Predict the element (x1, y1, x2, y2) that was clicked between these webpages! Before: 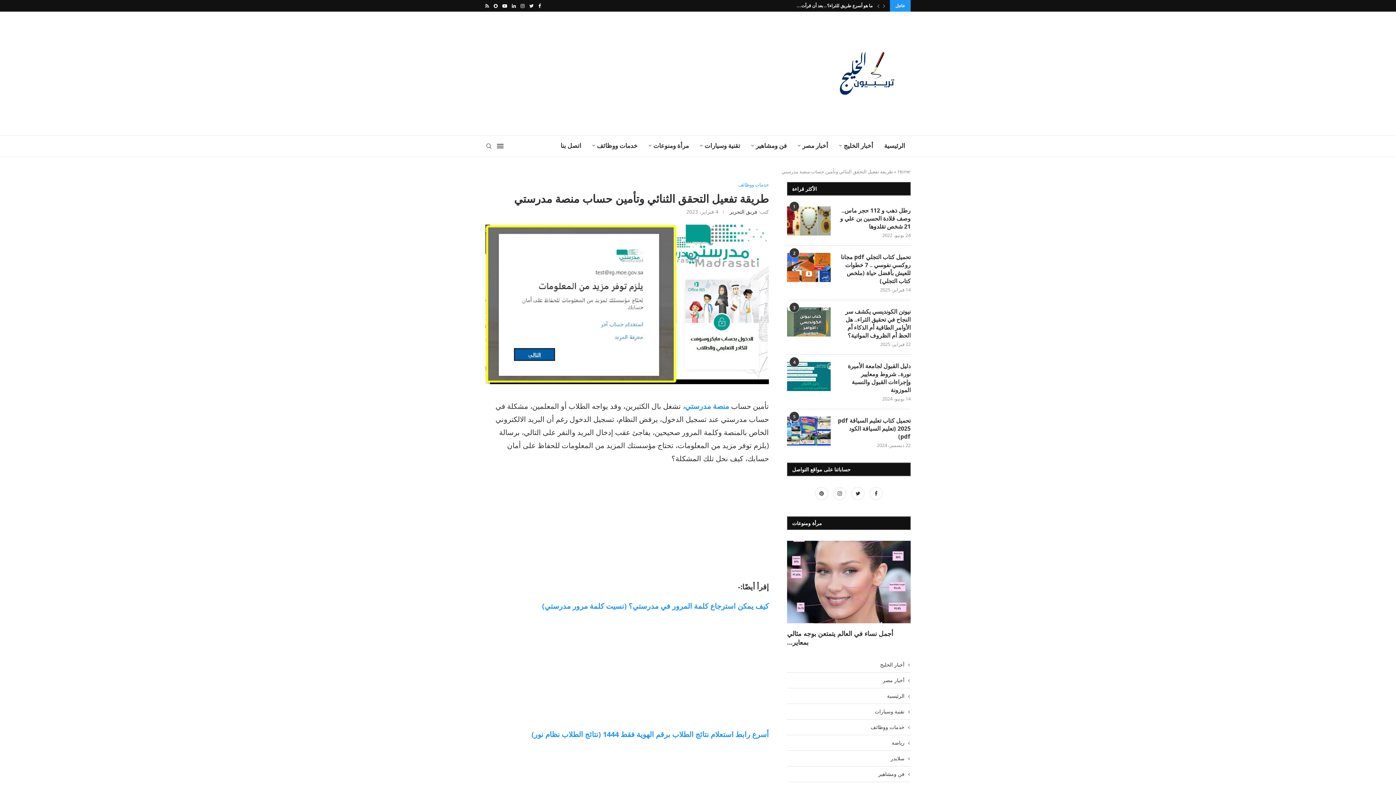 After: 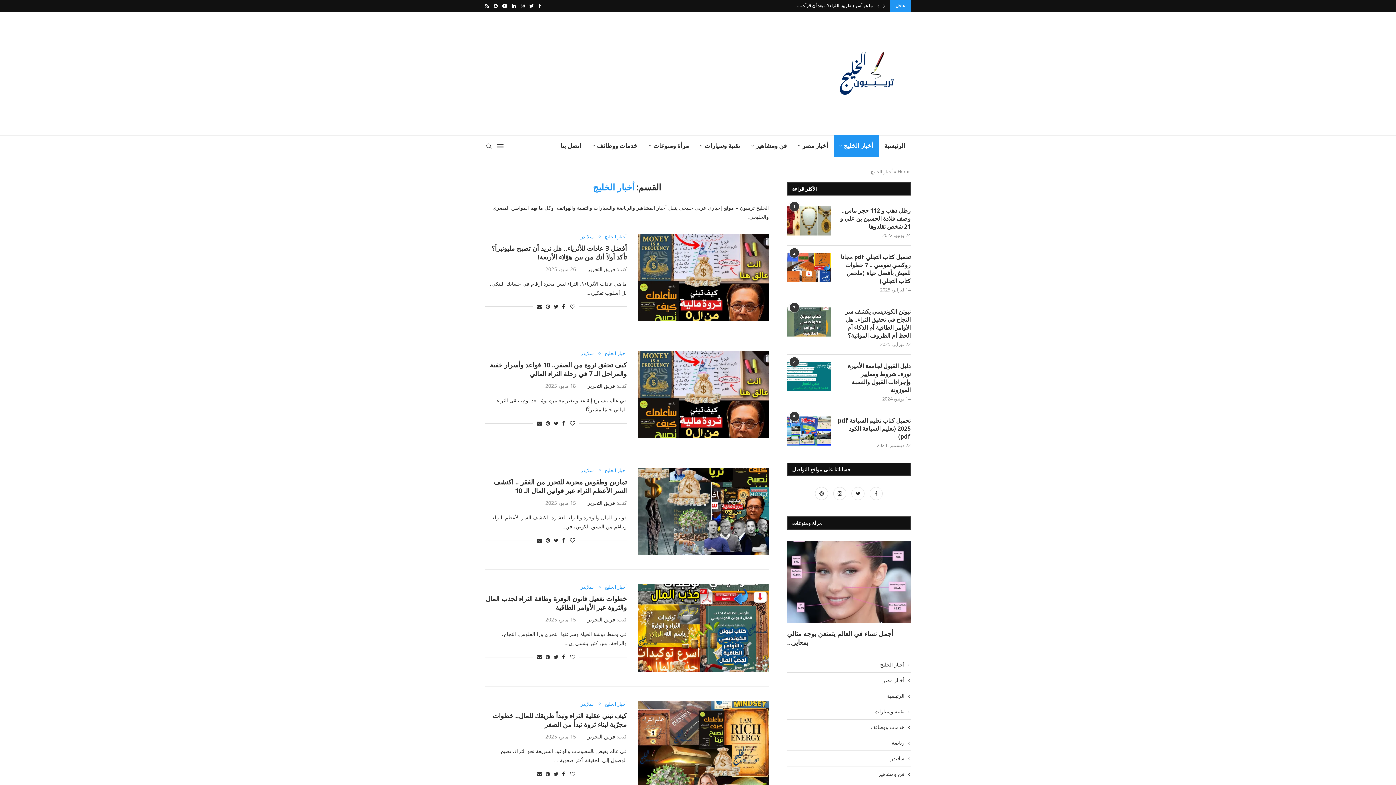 Action: bbox: (833, 135, 878, 157) label: أخبار الخليج